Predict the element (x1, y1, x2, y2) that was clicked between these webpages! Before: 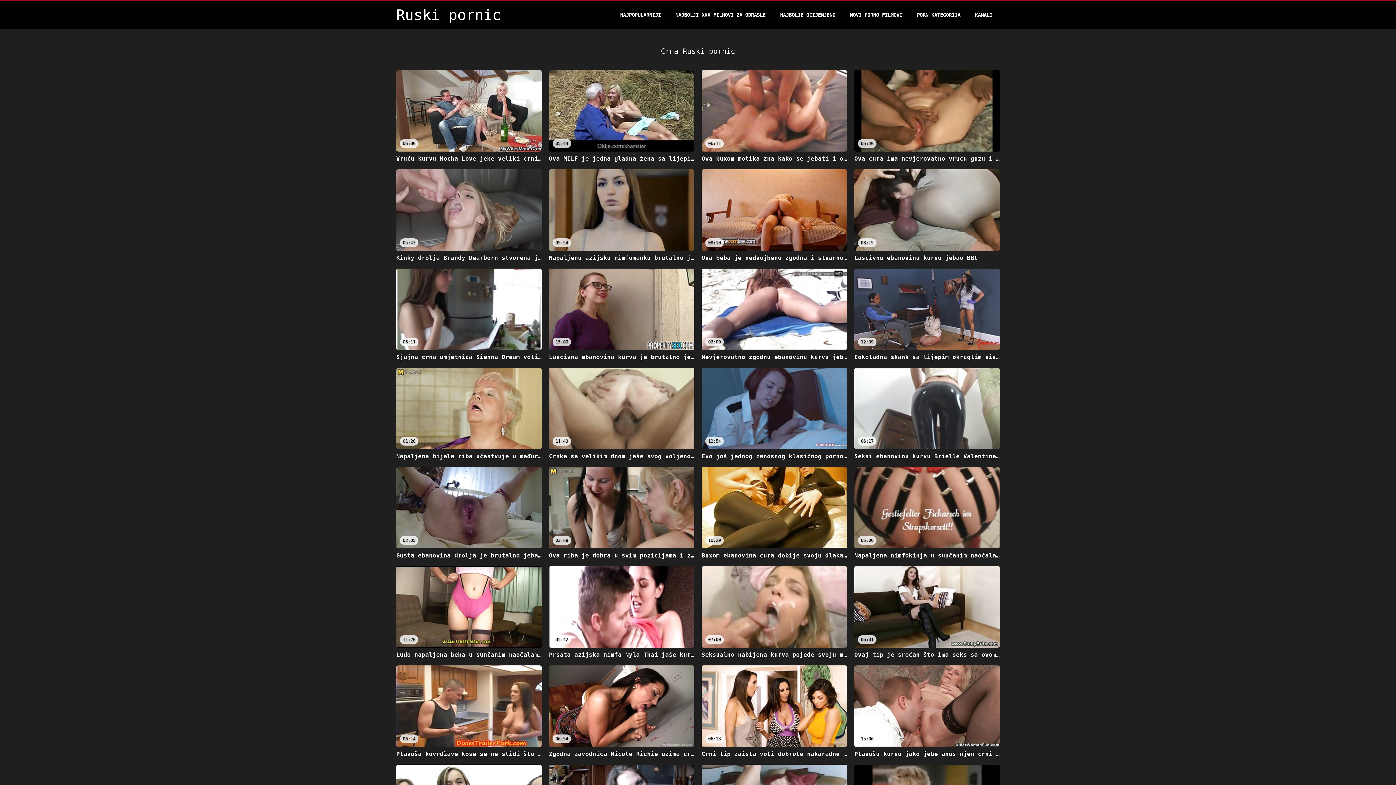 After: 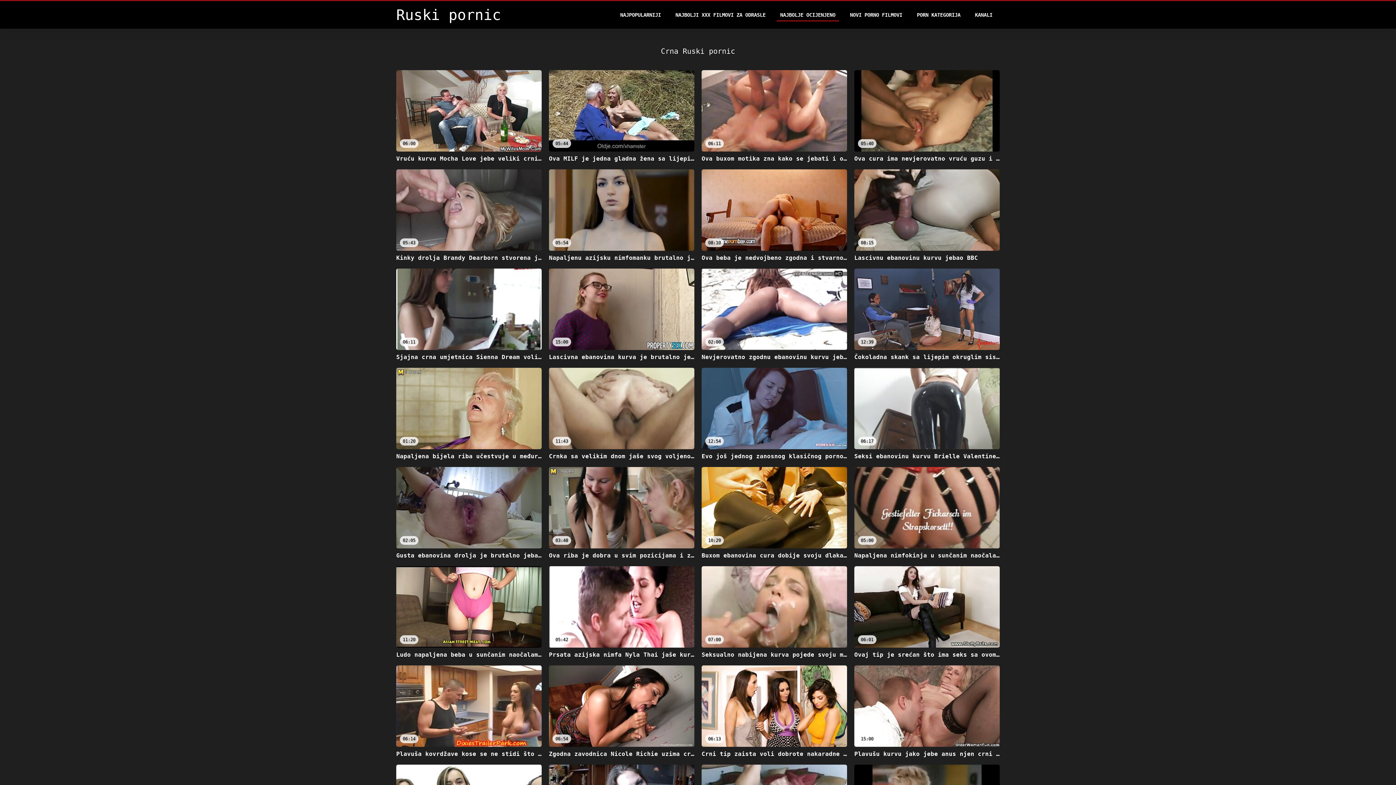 Action: bbox: (776, 8, 839, 21) label: NAJBOLJE OCIJENJENO